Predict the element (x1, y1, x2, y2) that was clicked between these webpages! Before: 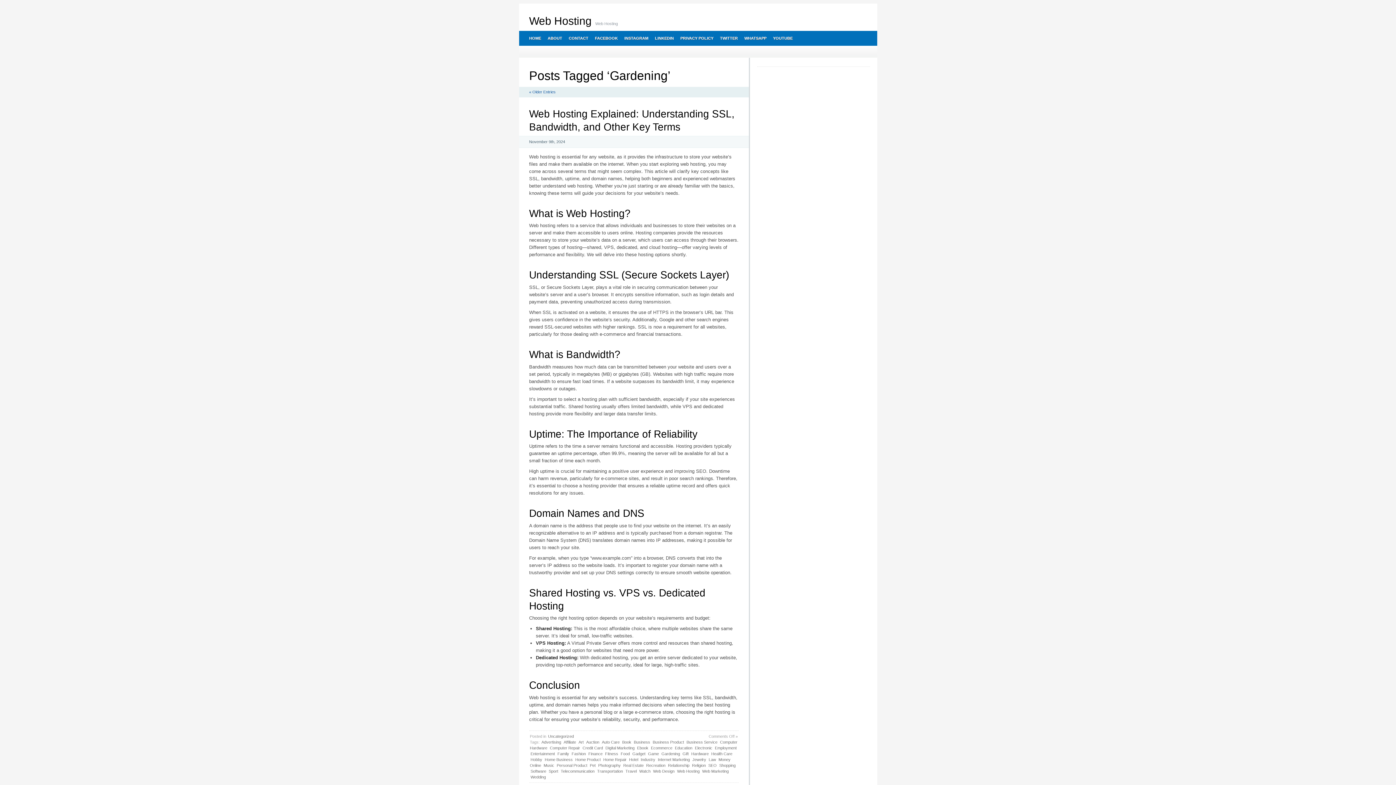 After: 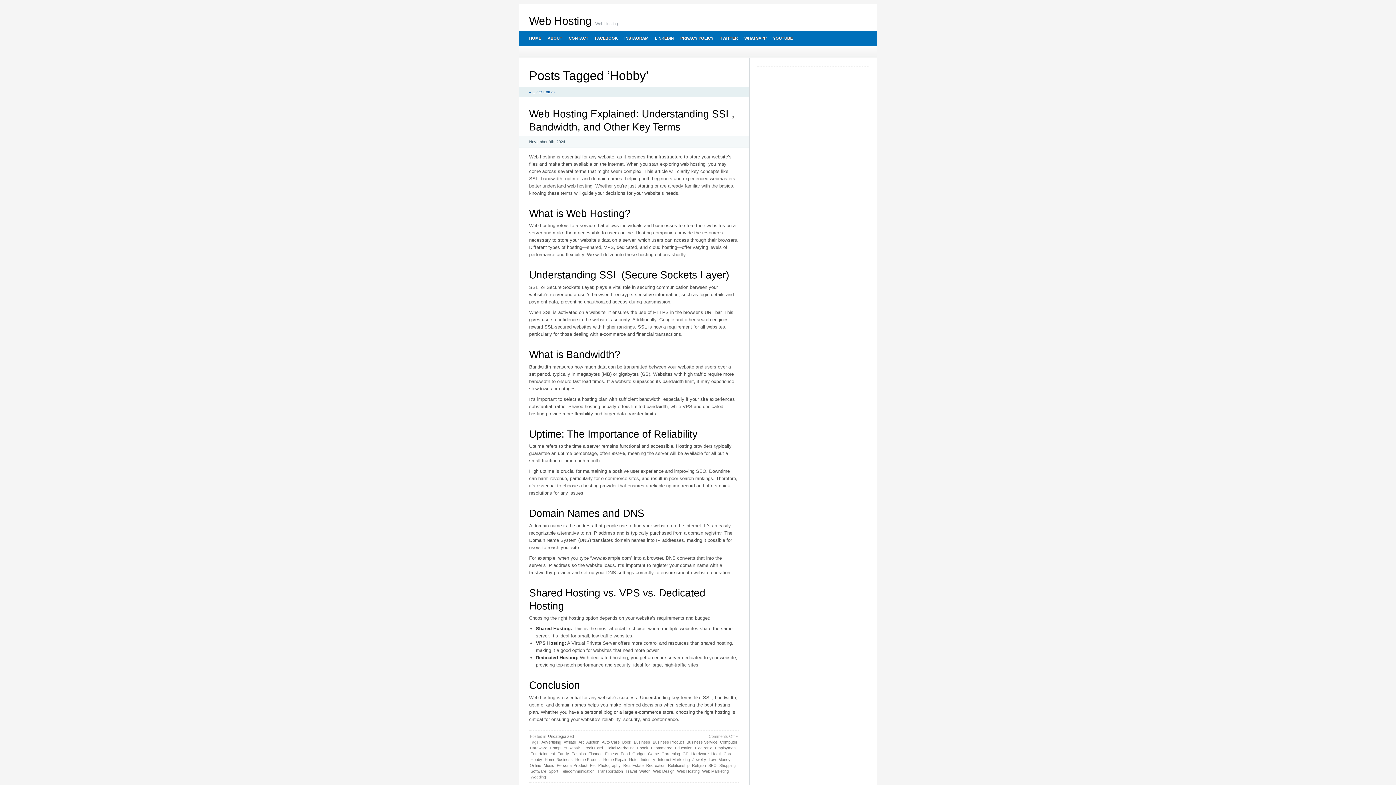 Action: label: Hobby bbox: (530, 757, 543, 762)